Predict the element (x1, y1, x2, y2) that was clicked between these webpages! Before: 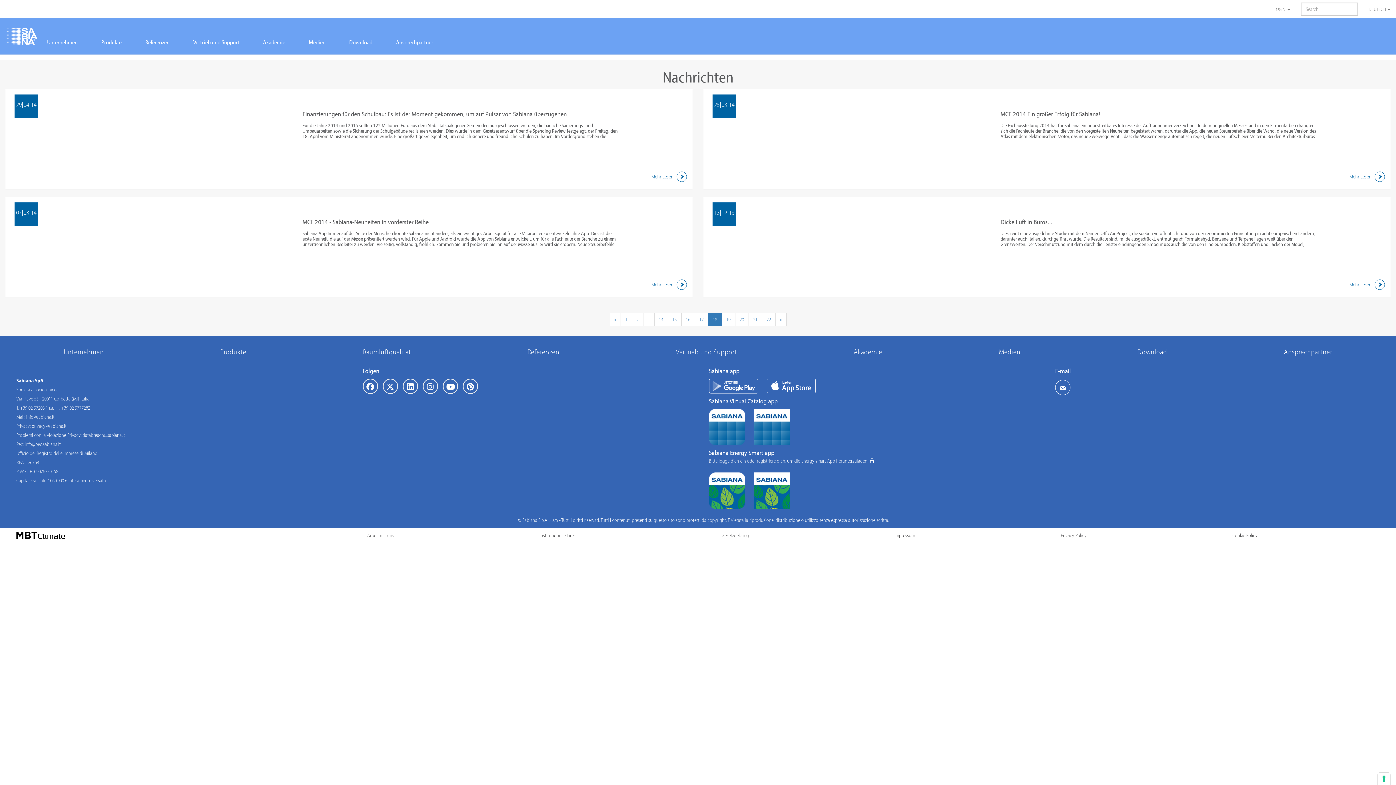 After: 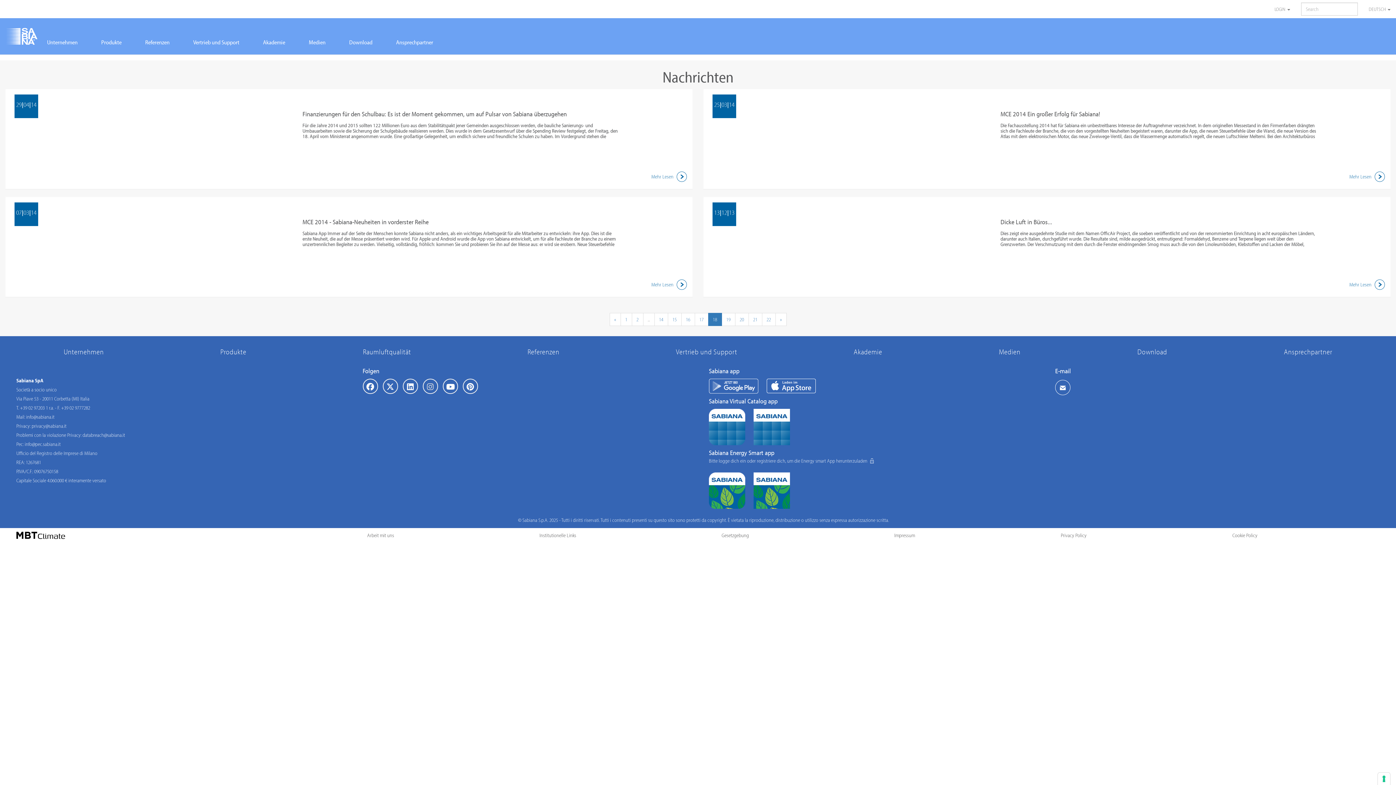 Action: bbox: (422, 378, 438, 394)